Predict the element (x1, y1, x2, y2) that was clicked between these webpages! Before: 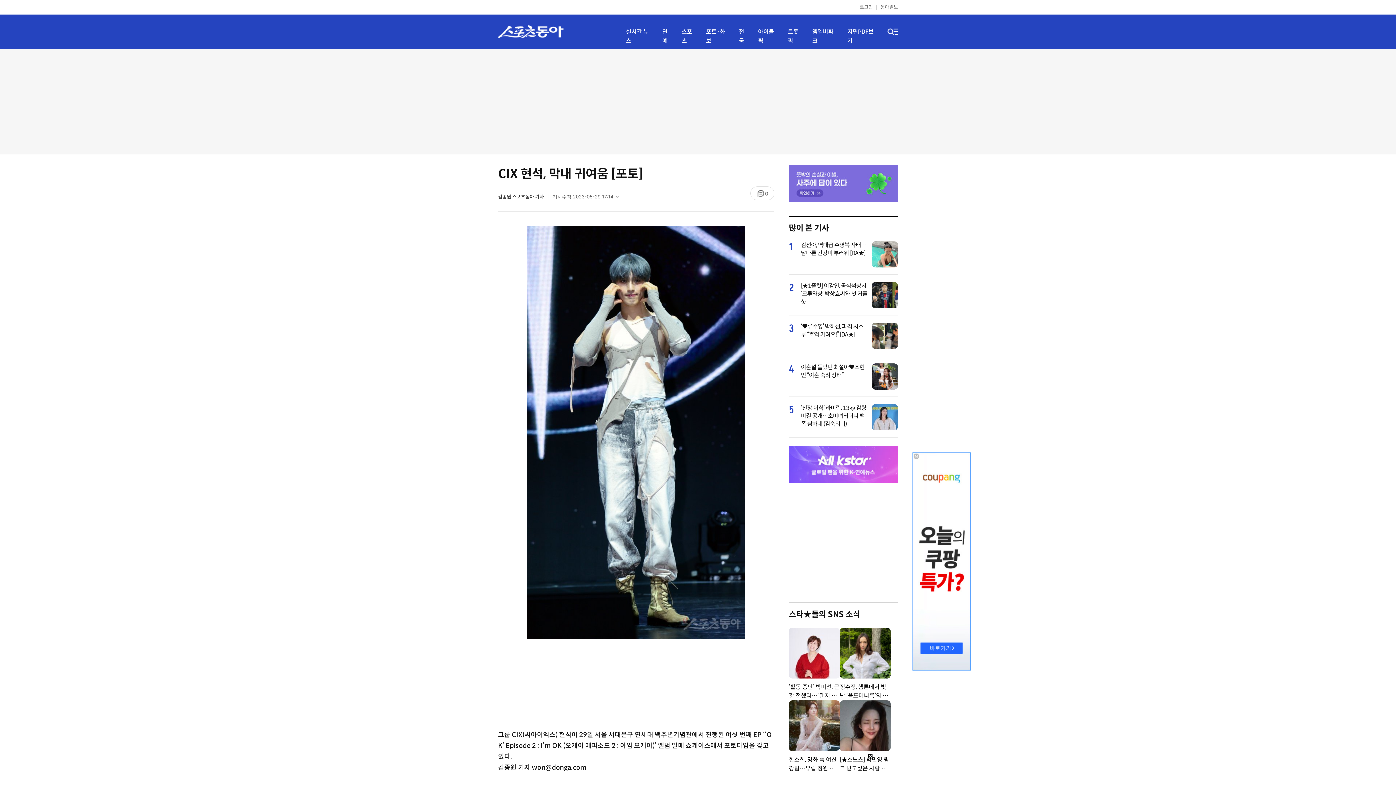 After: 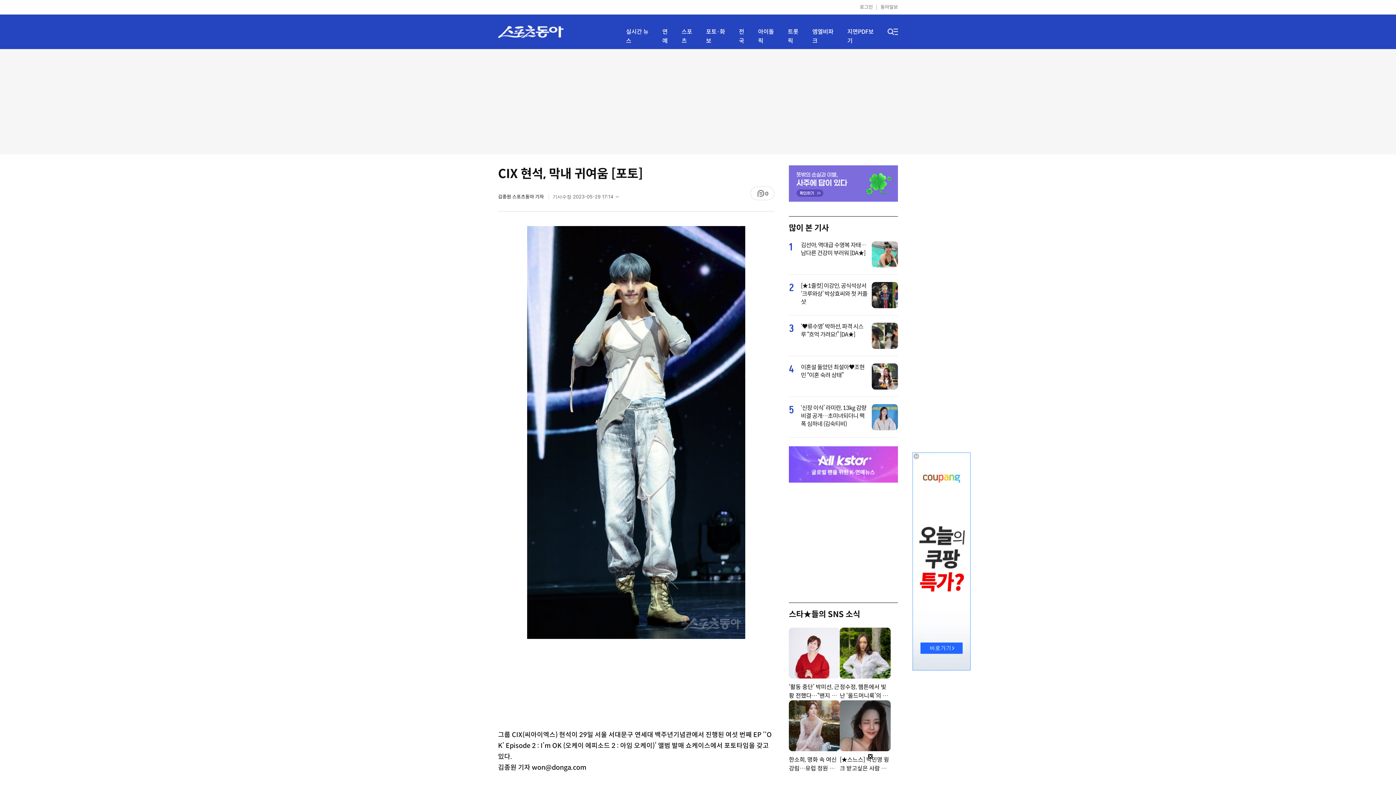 Action: bbox: (789, 446, 898, 482)